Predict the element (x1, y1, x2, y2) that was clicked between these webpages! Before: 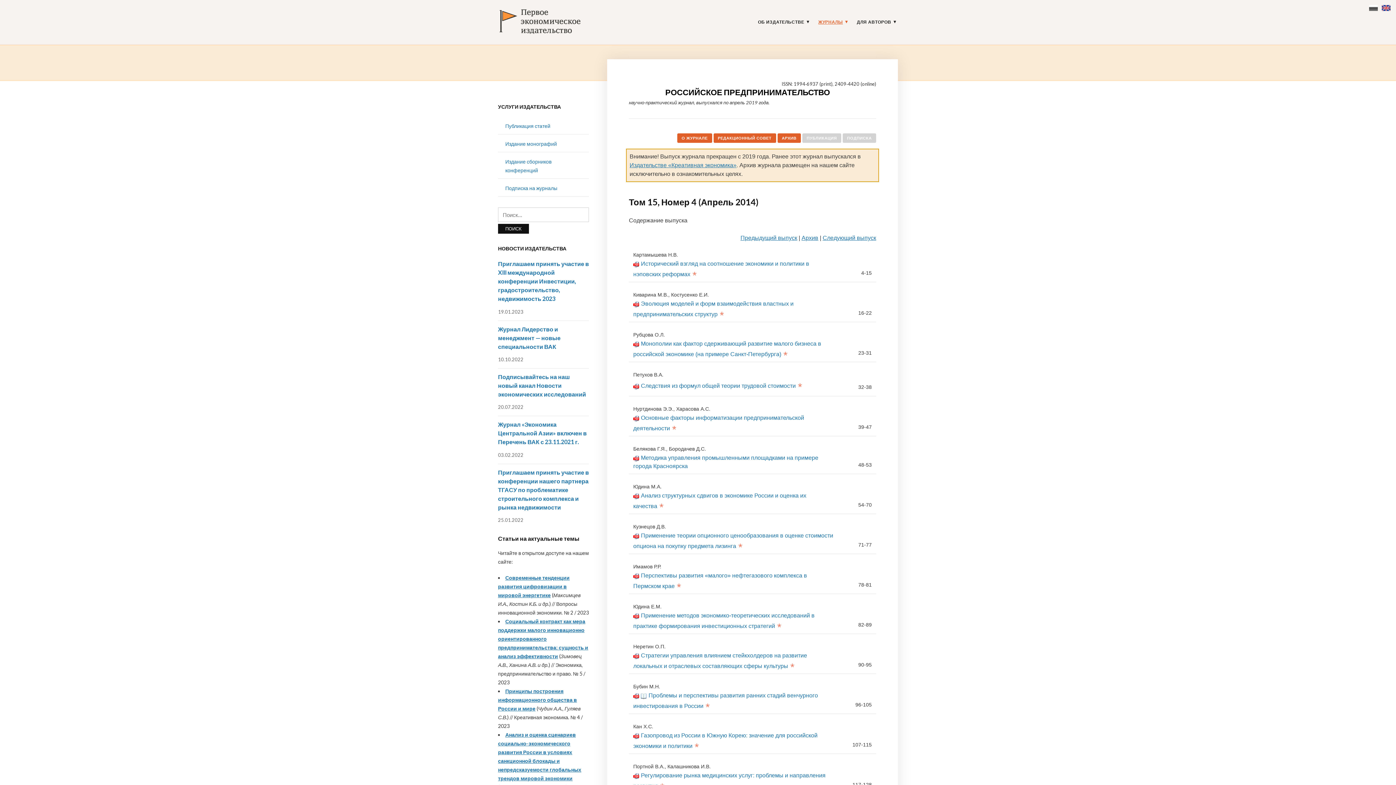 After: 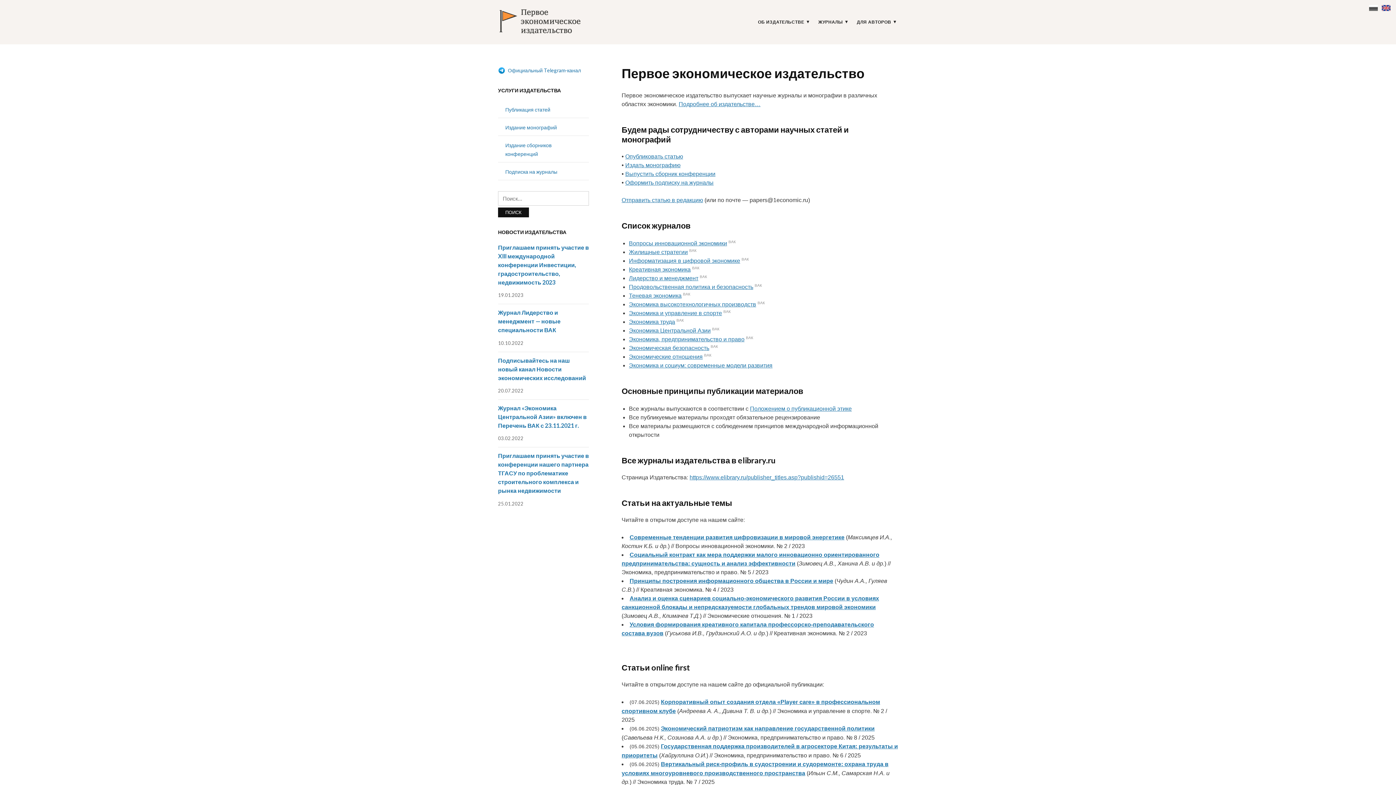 Action: bbox: (498, 18, 581, 24)